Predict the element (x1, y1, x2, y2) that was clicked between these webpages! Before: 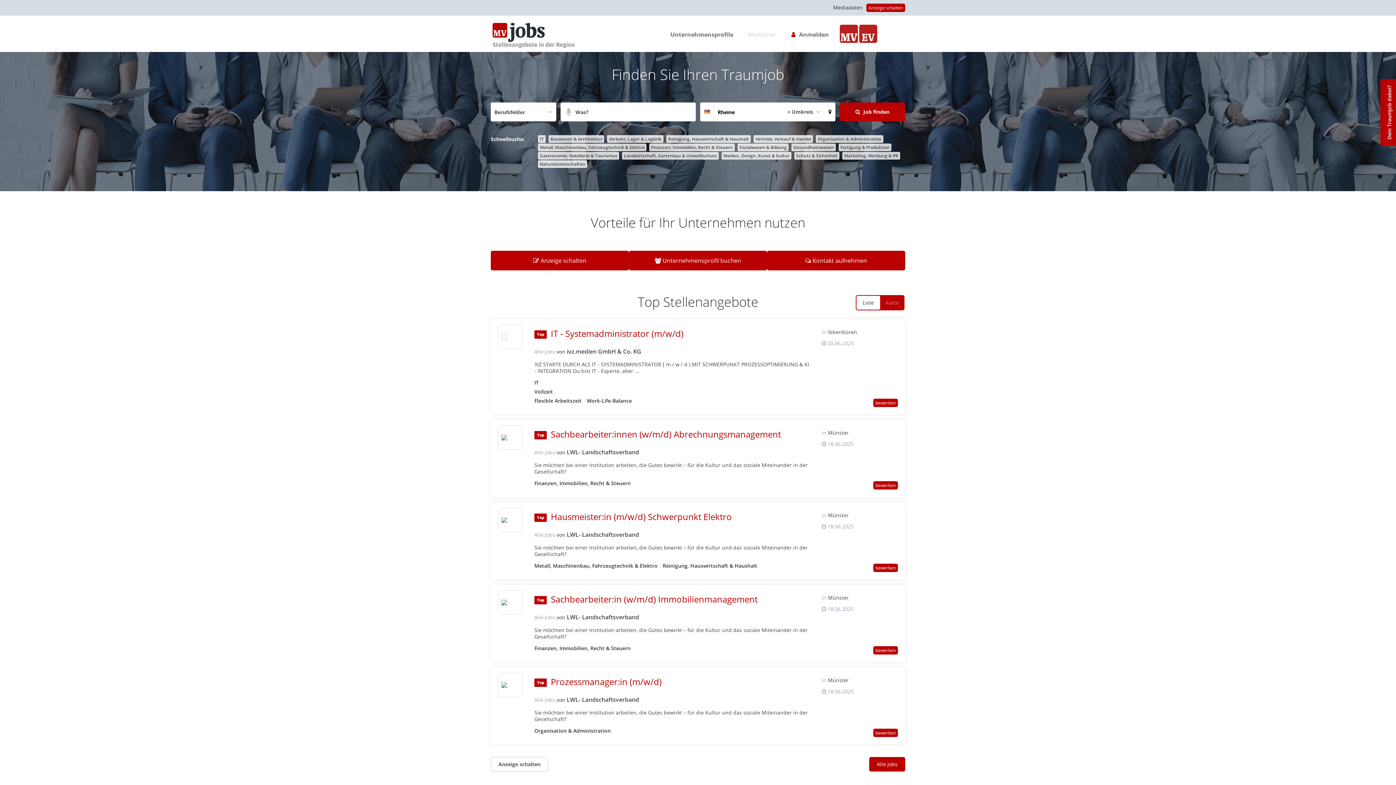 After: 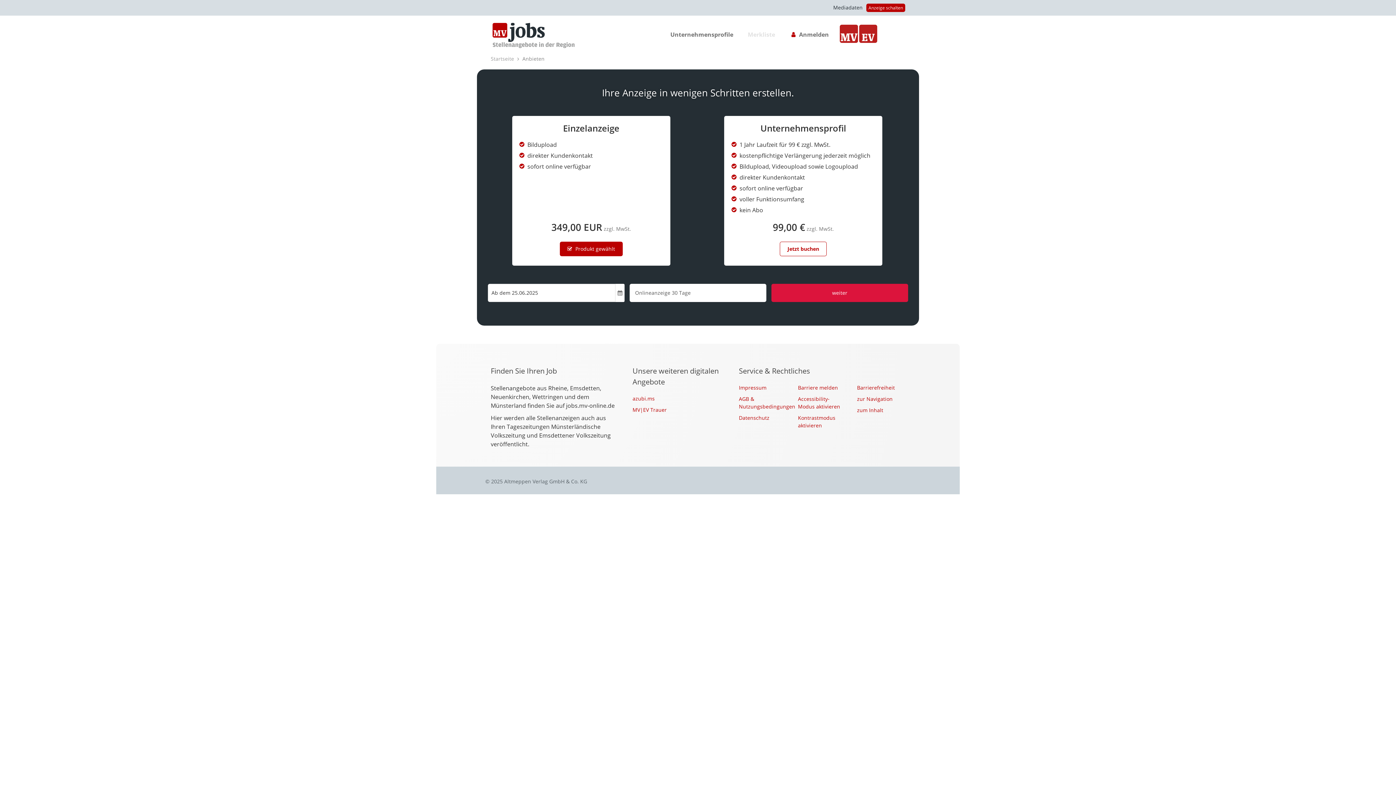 Action: label:  Anzeige schalten bbox: (490, 250, 629, 270)